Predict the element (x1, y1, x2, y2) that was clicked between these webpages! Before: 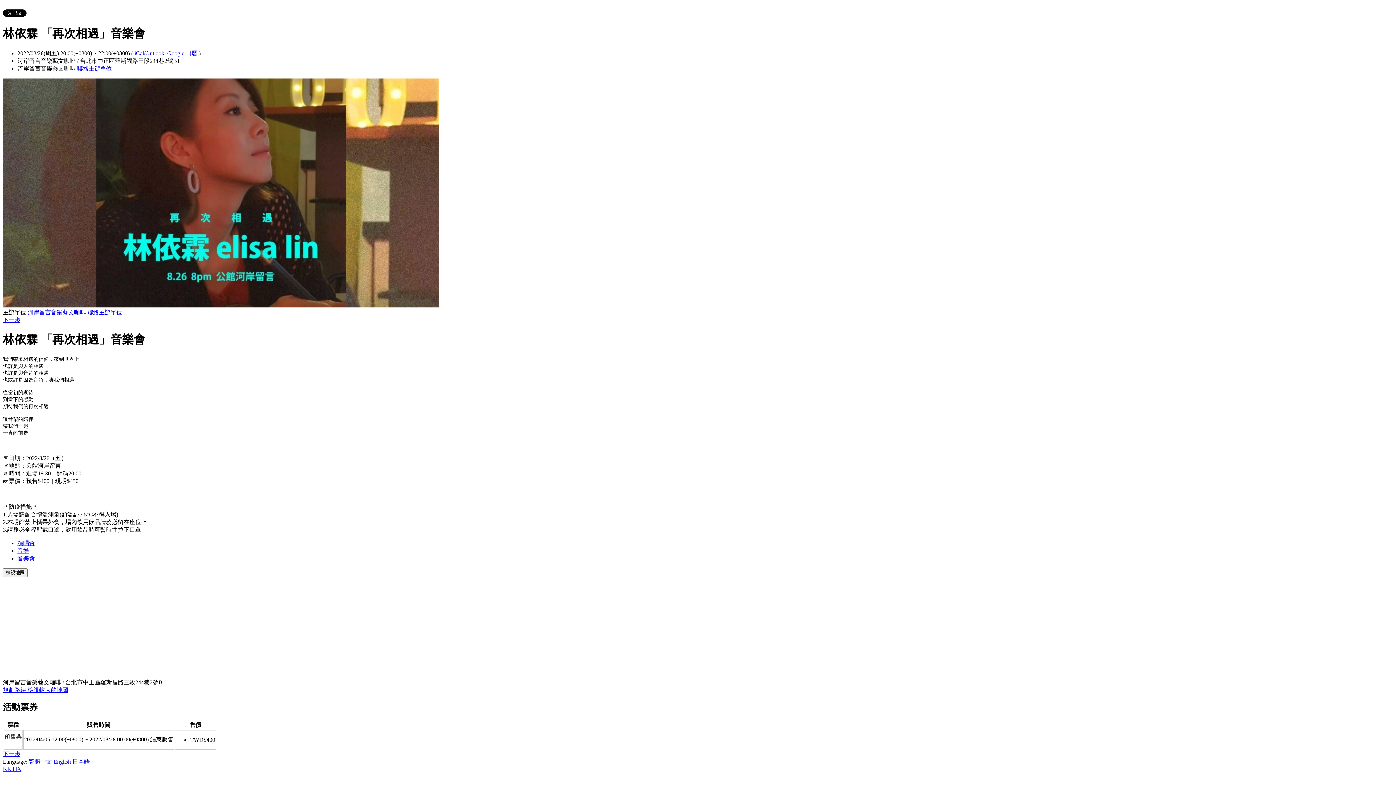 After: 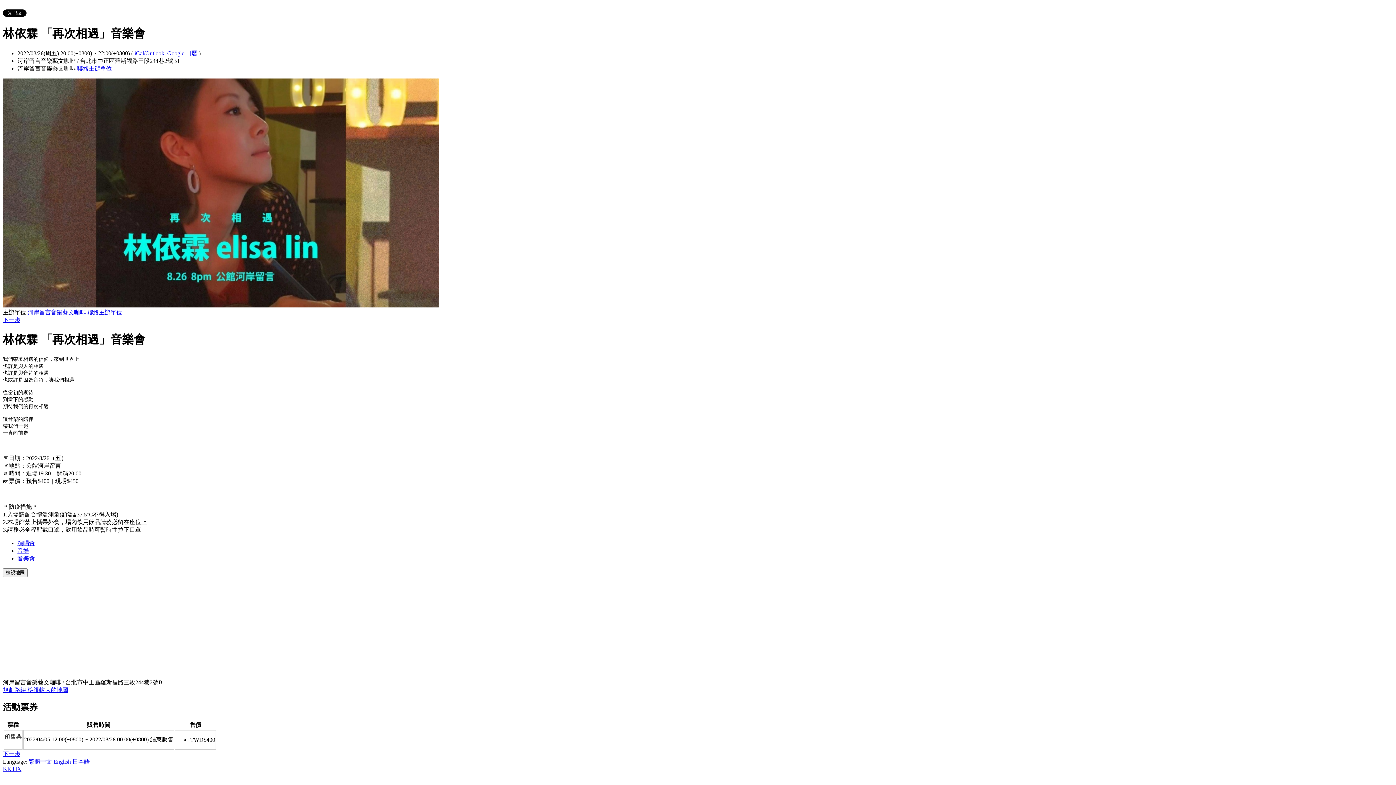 Action: label: iCal/Outlook bbox: (134, 50, 164, 56)